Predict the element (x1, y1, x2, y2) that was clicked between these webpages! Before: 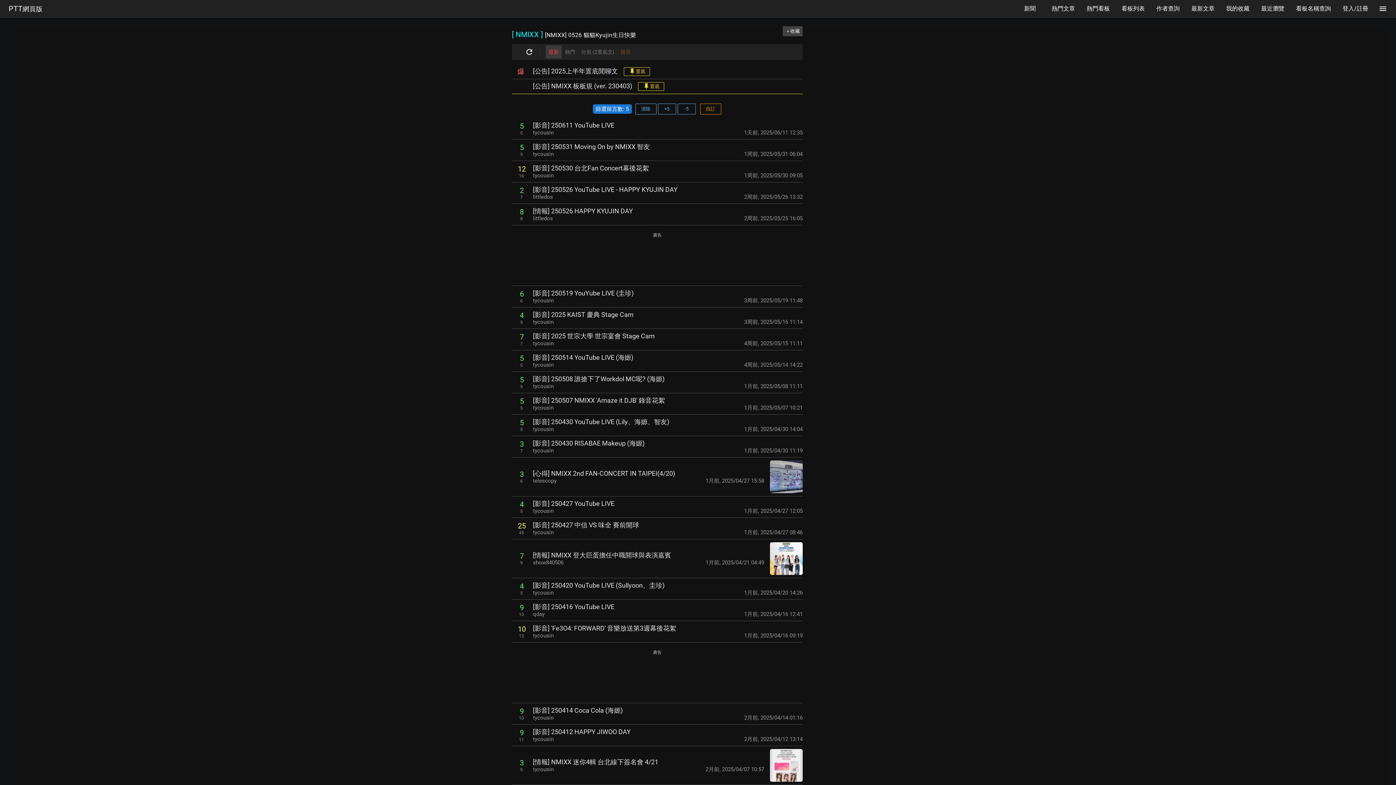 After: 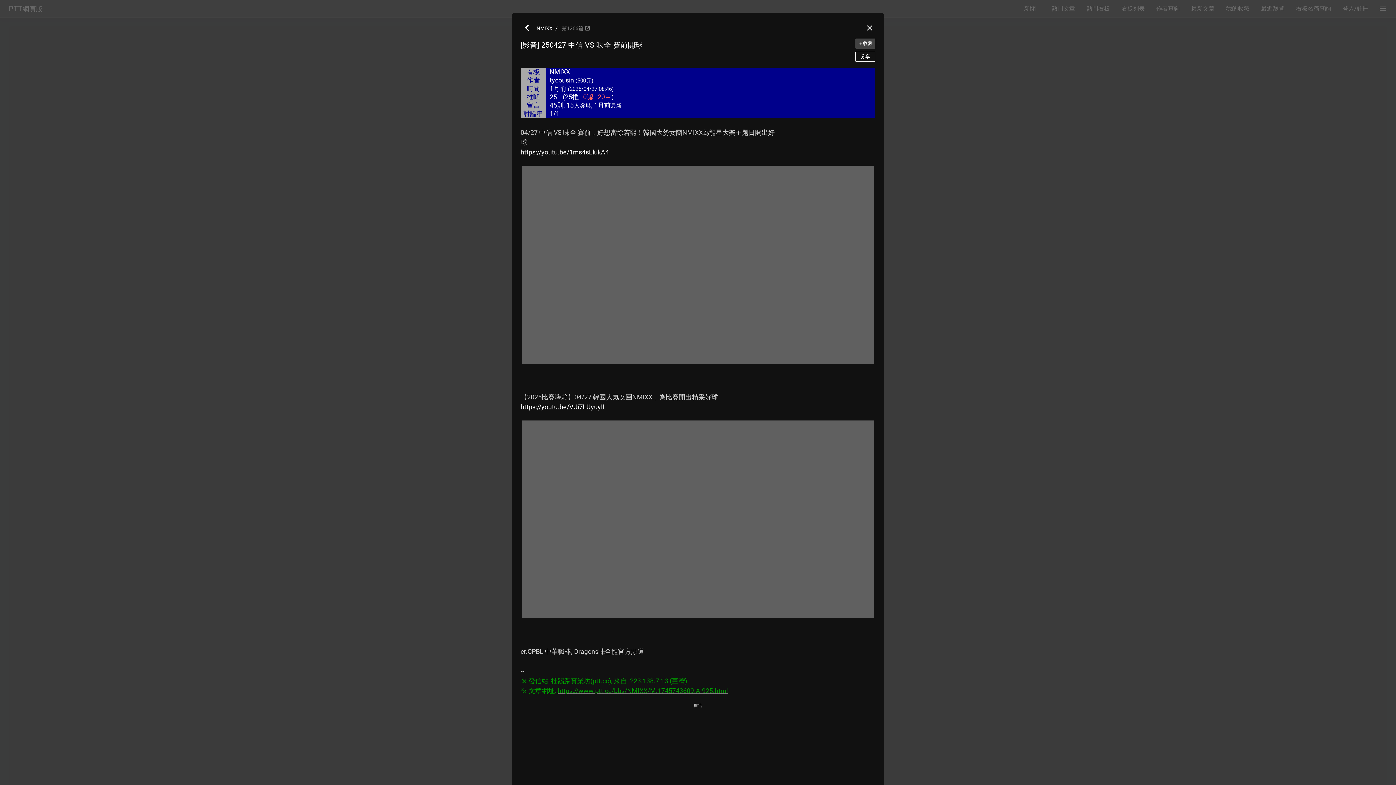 Action: label: [影音] 250427 中信 VS 味全 賽前開球 bbox: (533, 521, 639, 529)